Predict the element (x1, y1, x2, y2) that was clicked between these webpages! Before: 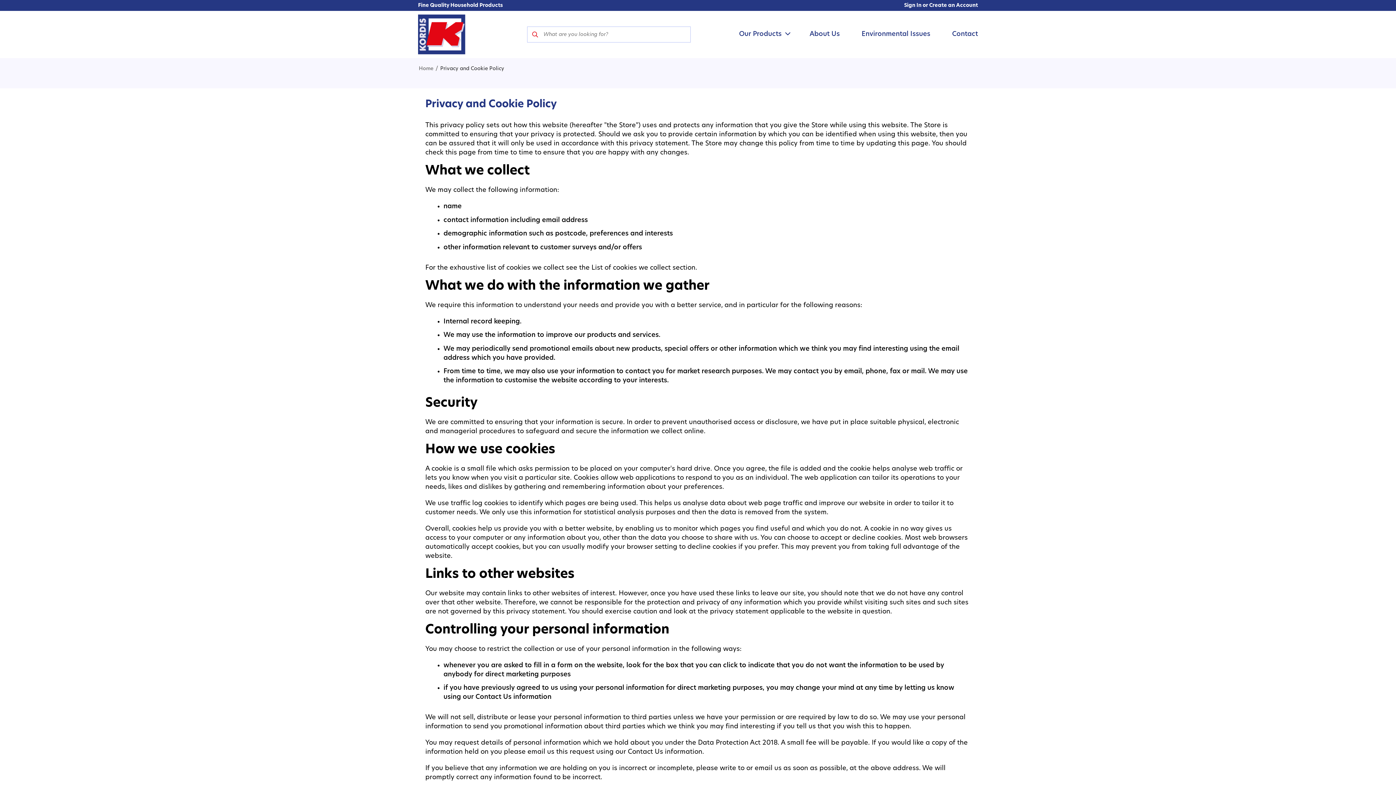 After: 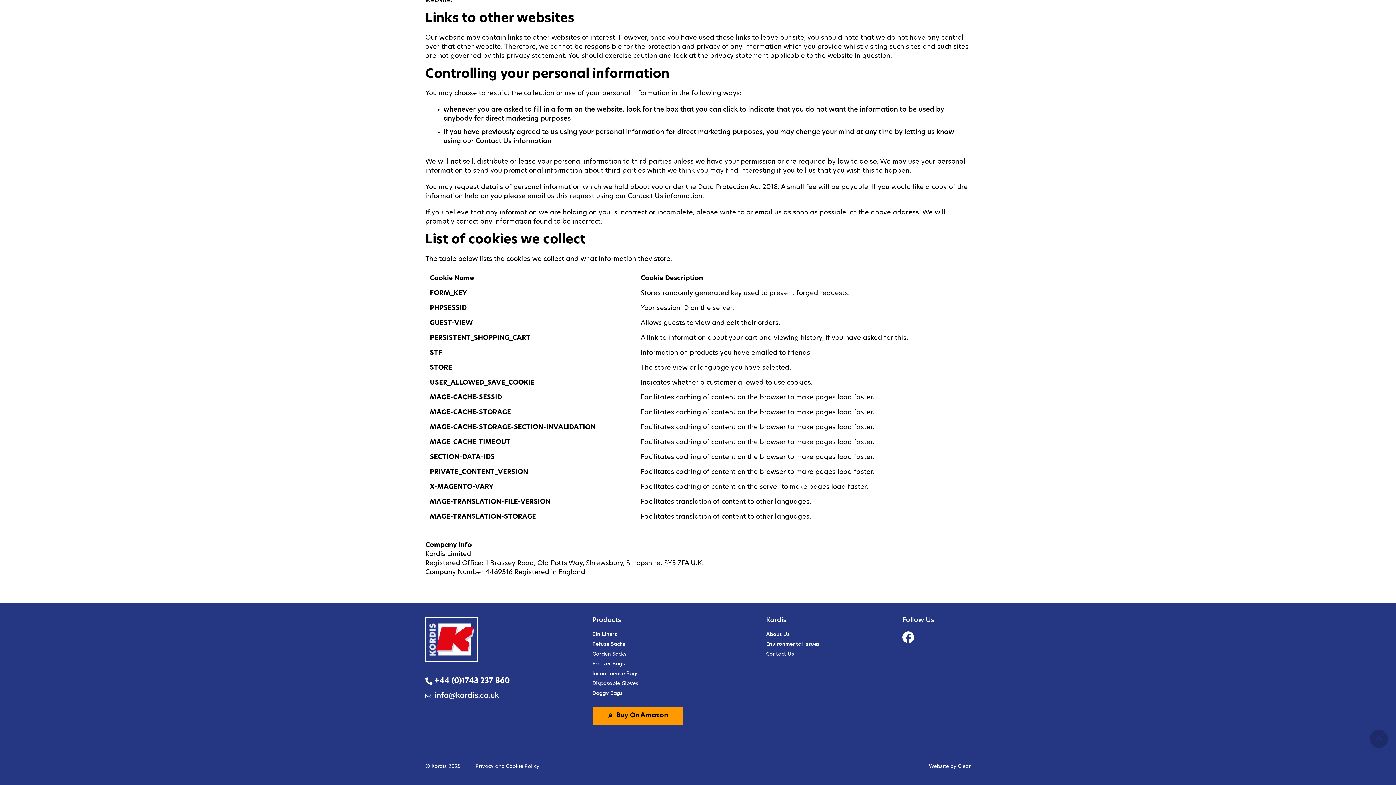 Action: bbox: (591, 264, 670, 271) label: List of cookies we collect